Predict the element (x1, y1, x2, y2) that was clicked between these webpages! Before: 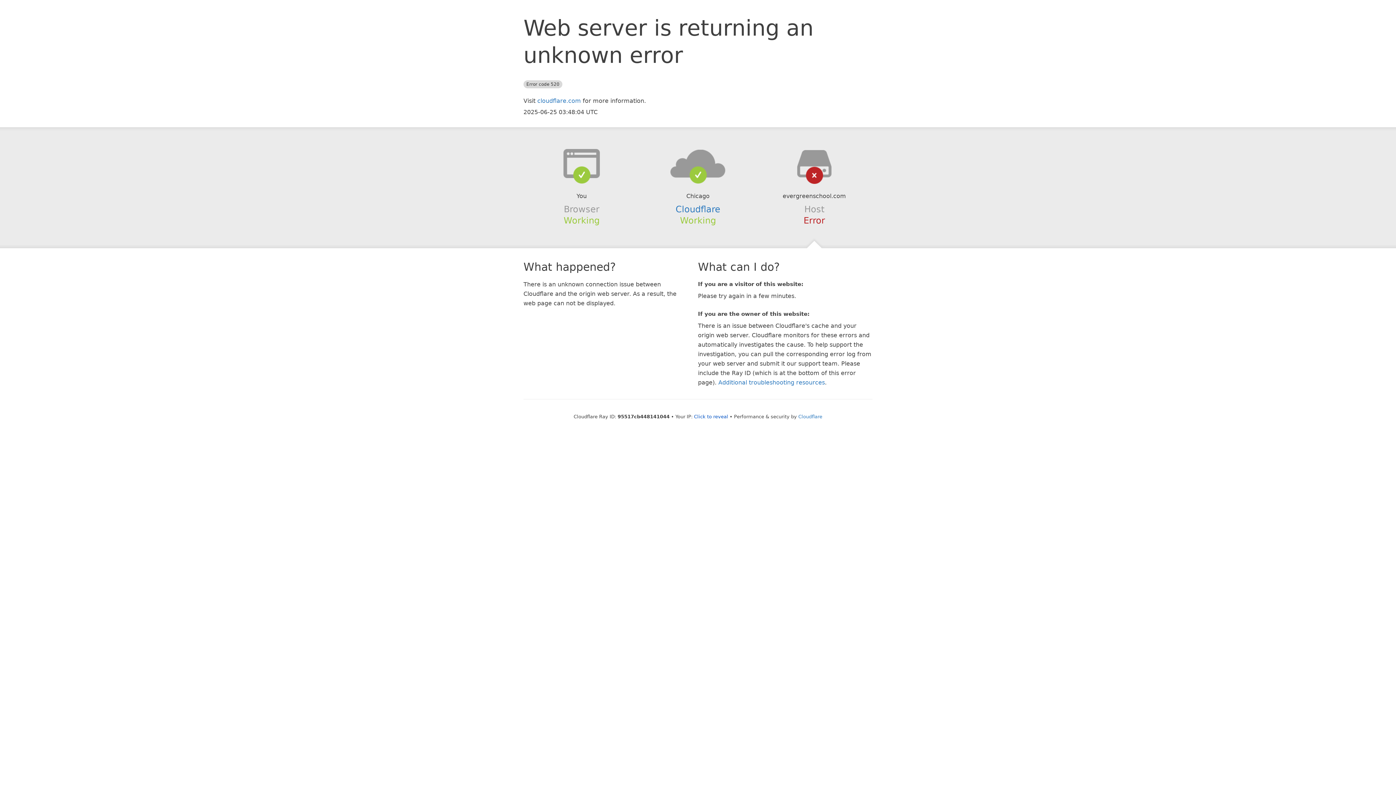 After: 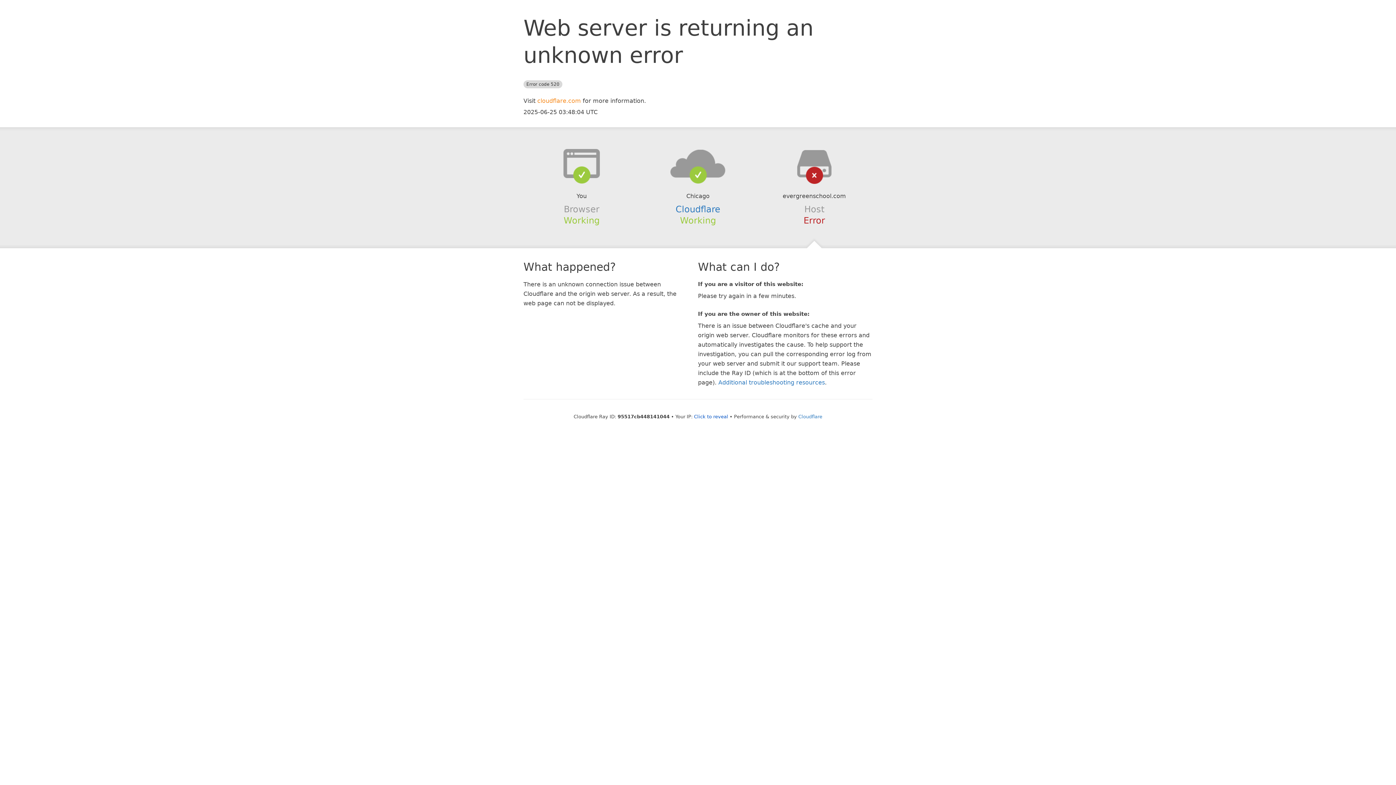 Action: bbox: (537, 97, 581, 104) label: cloudflare.com